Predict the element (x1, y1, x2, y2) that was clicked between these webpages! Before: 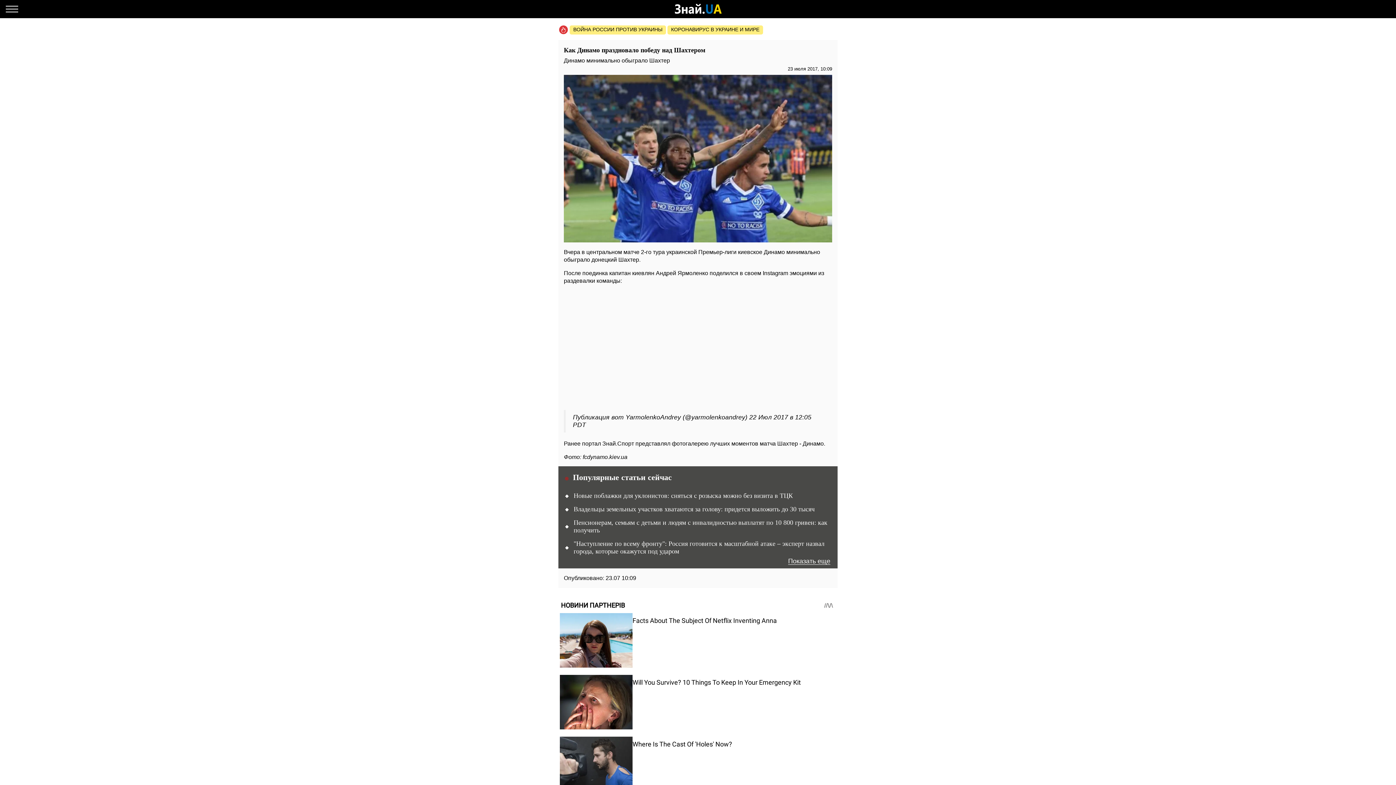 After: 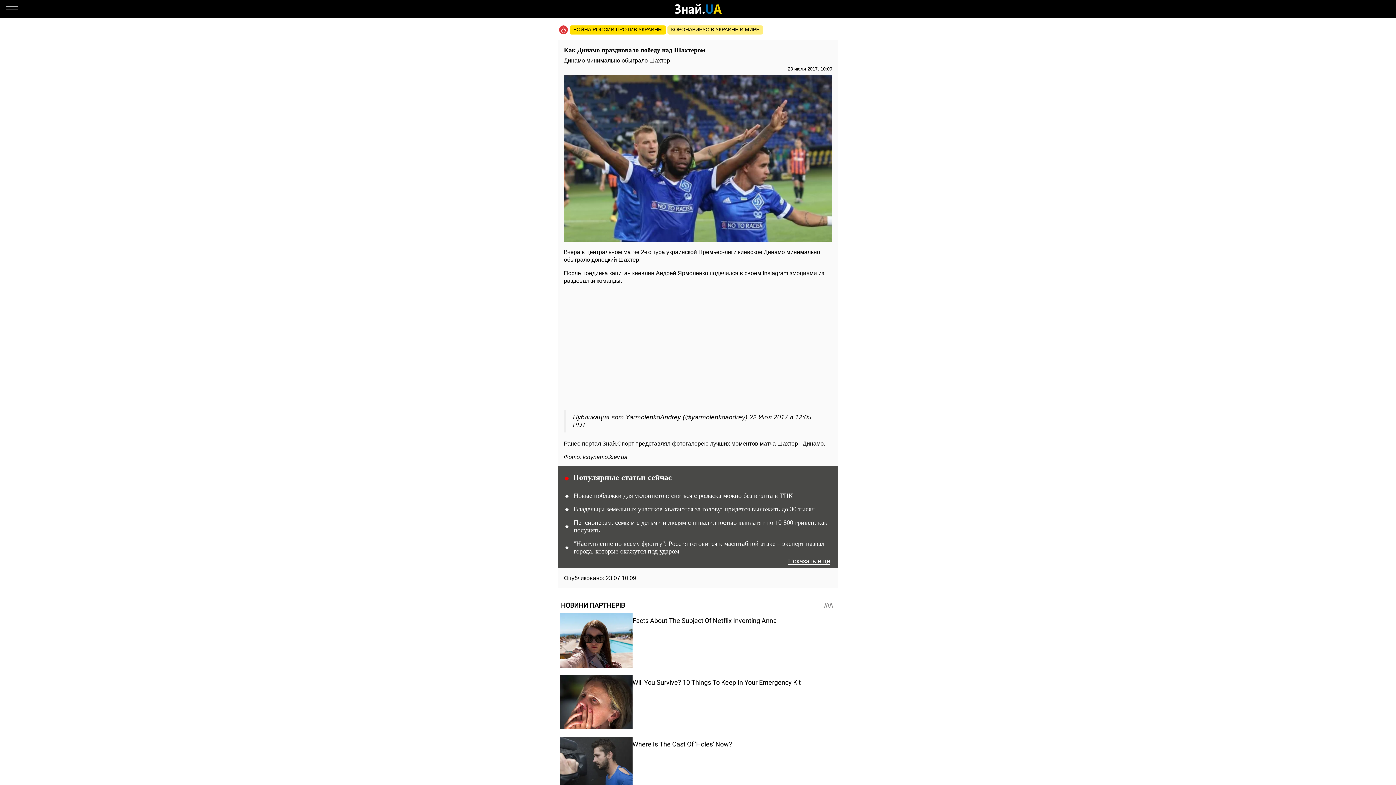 Action: label: ВОЙНА РОССИИ ПРОТИВ УКРАИНЫ bbox: (569, 25, 666, 34)